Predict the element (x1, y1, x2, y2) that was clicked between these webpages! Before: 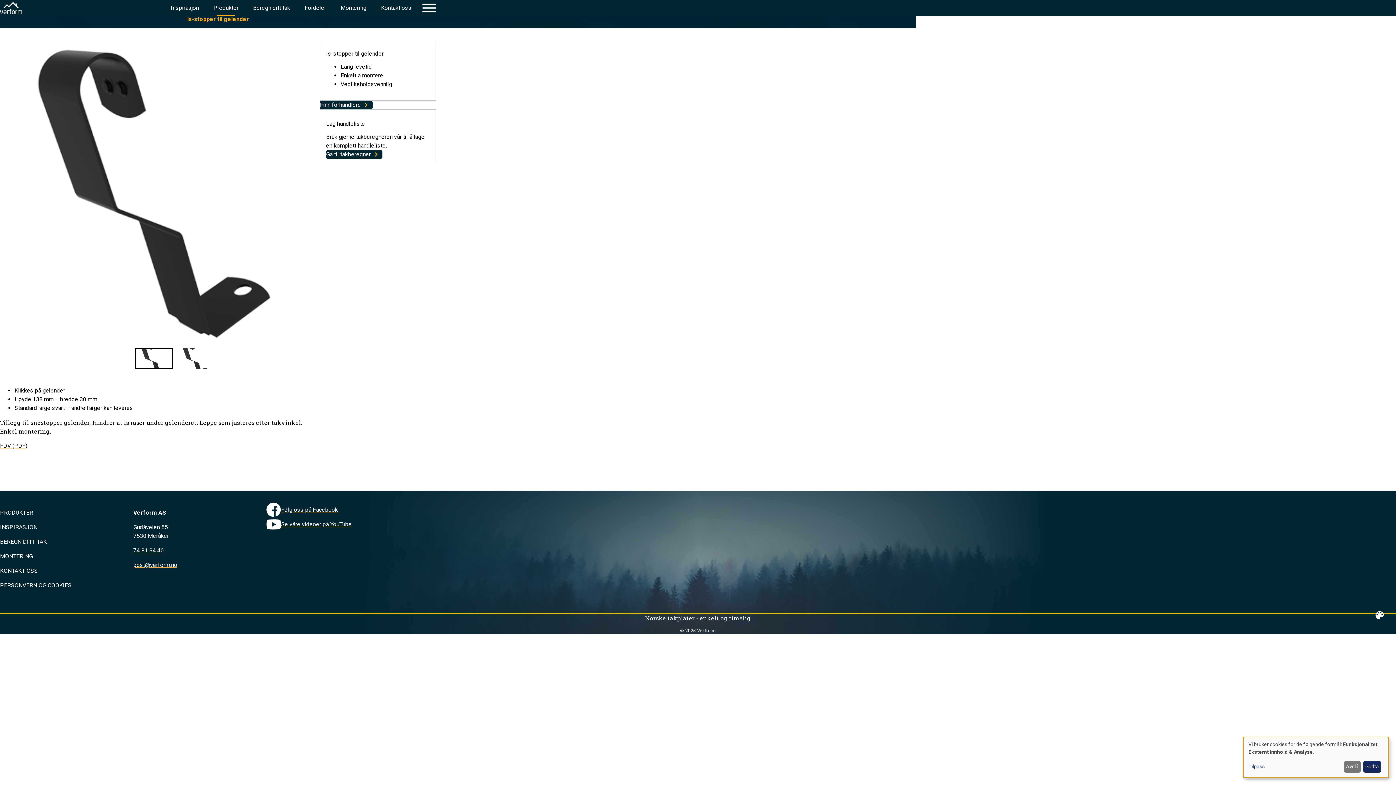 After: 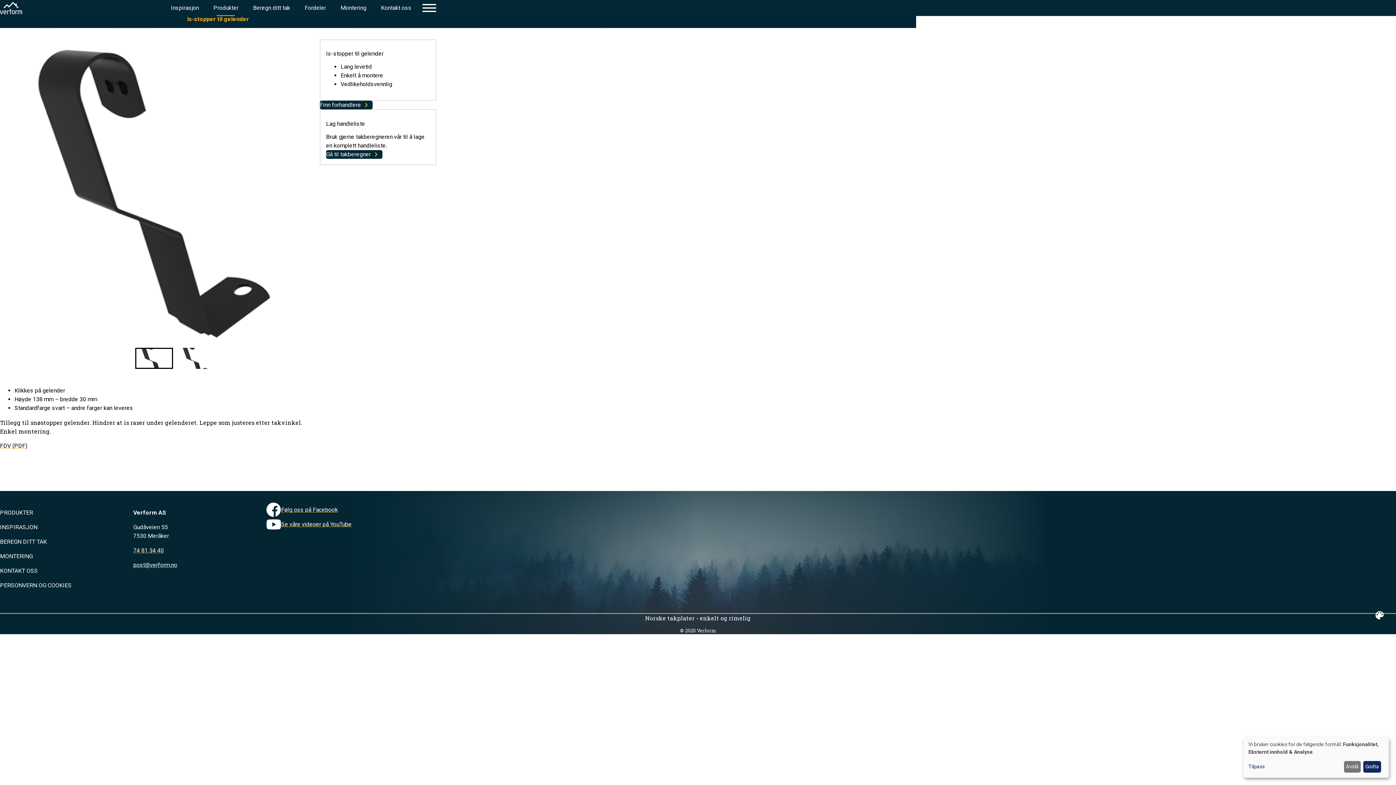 Action: bbox: (133, 561, 177, 568) label: post@verform.no